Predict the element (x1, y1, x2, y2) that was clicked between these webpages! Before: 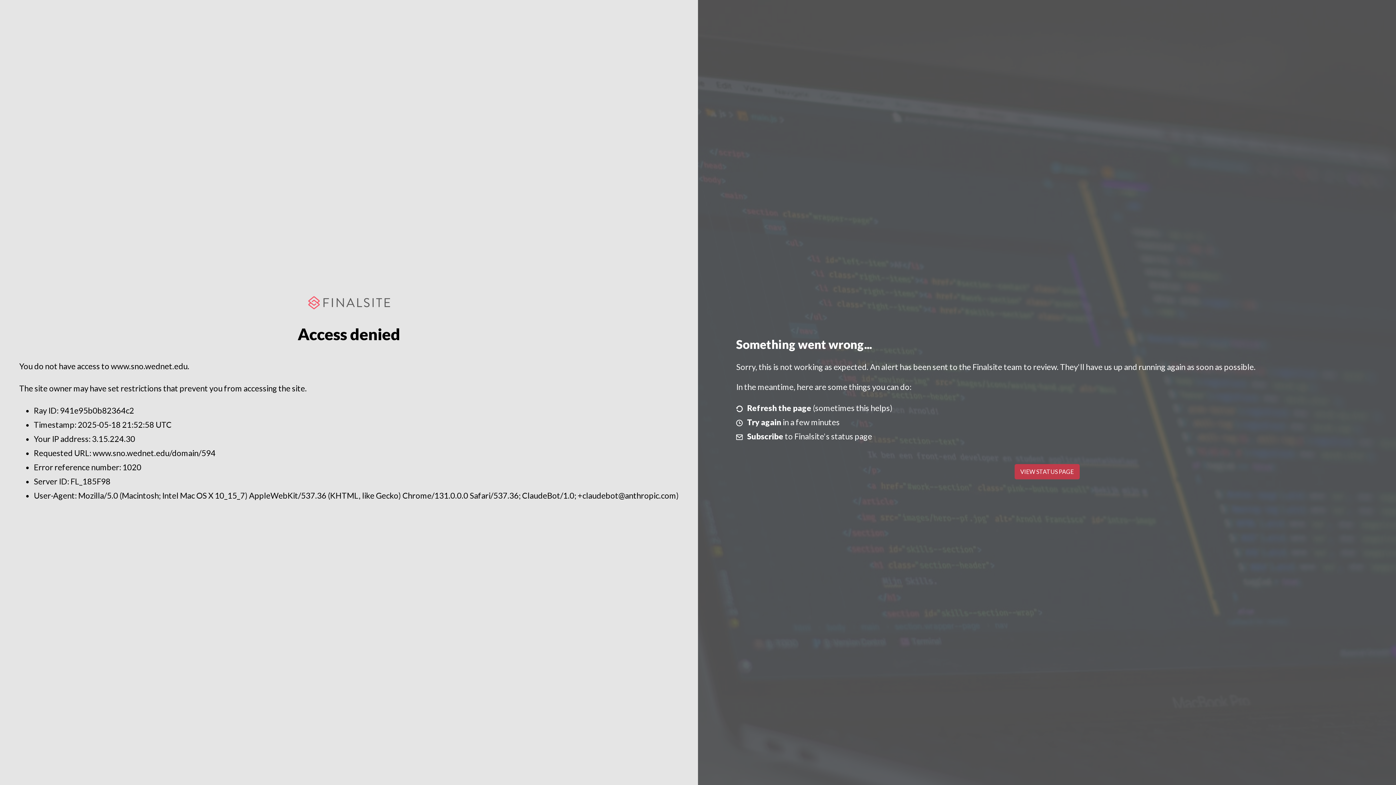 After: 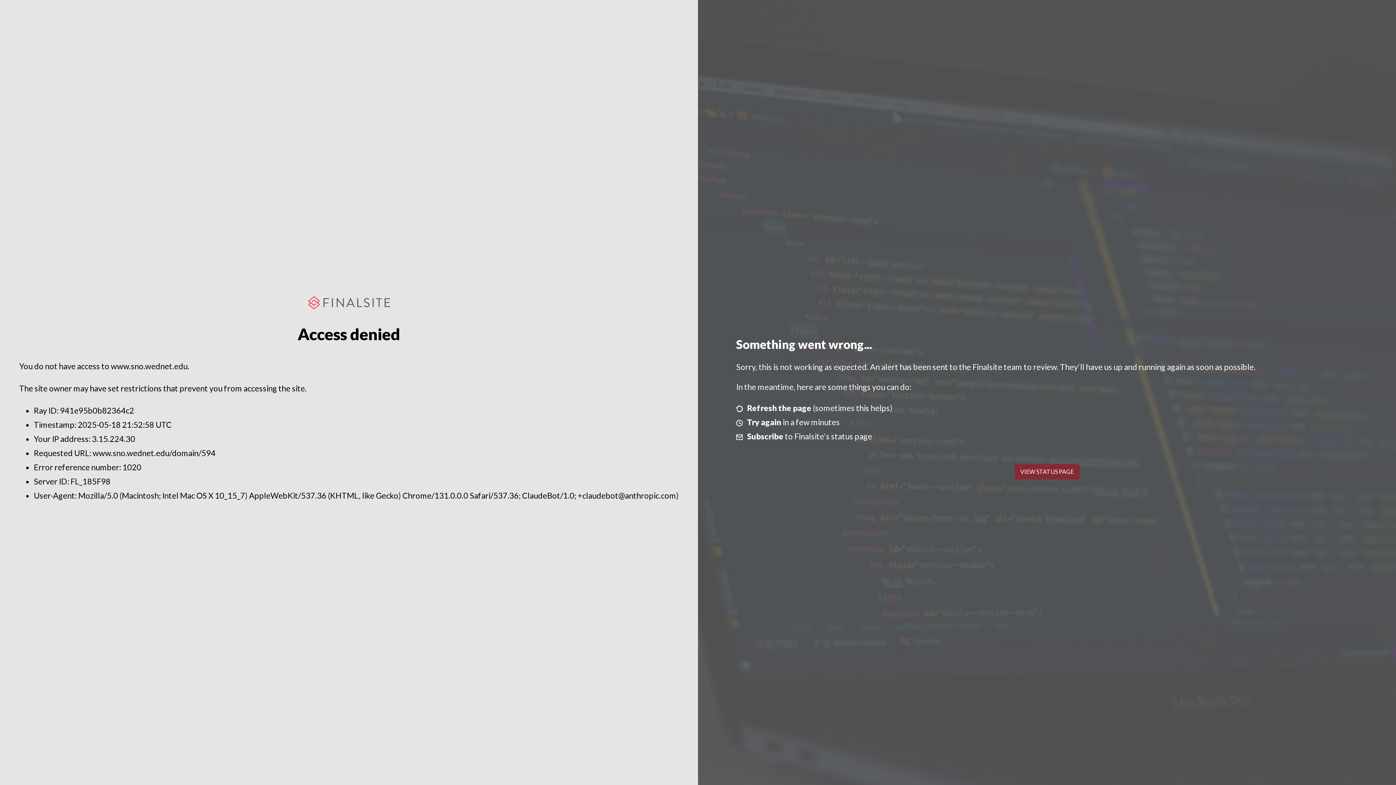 Action: bbox: (1014, 464, 1079, 479) label: VIEW STATUS PAGE